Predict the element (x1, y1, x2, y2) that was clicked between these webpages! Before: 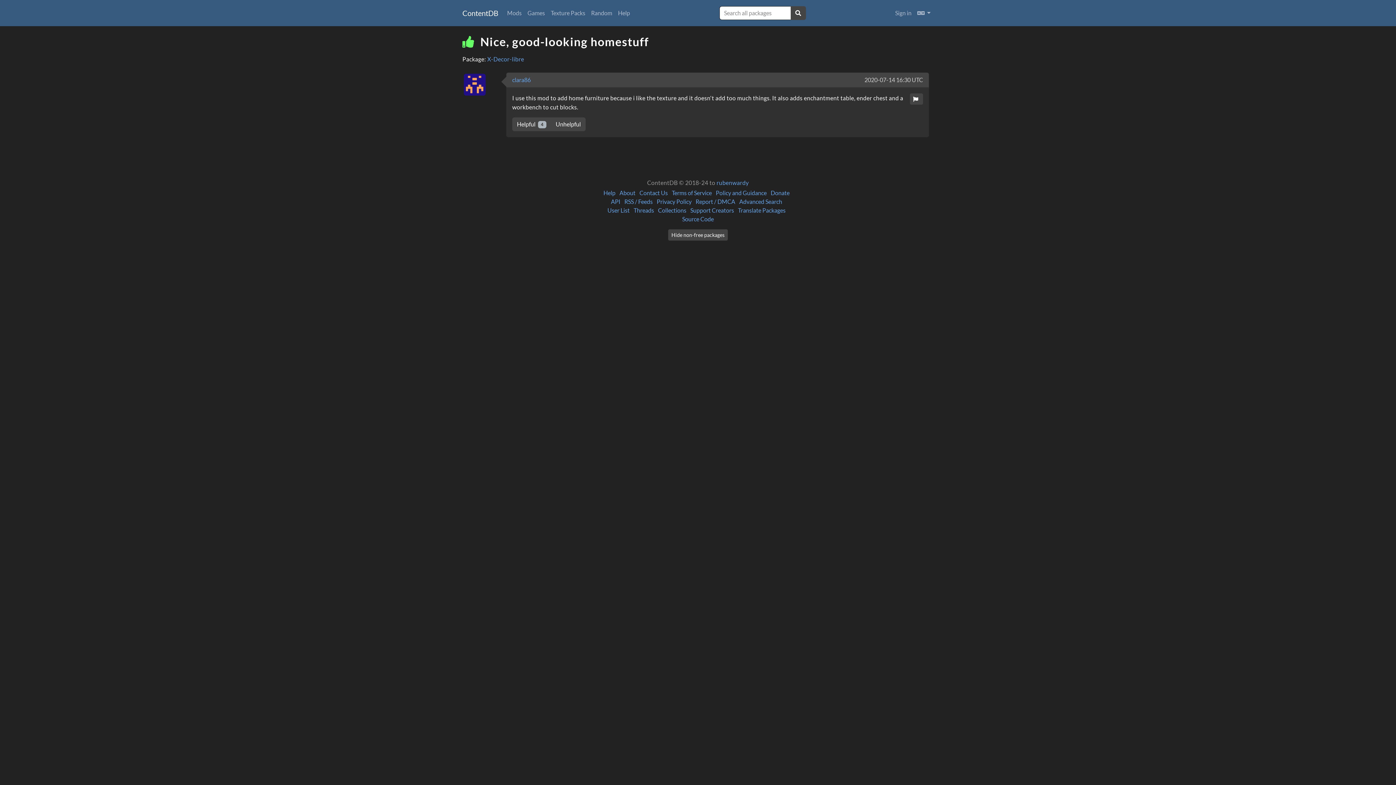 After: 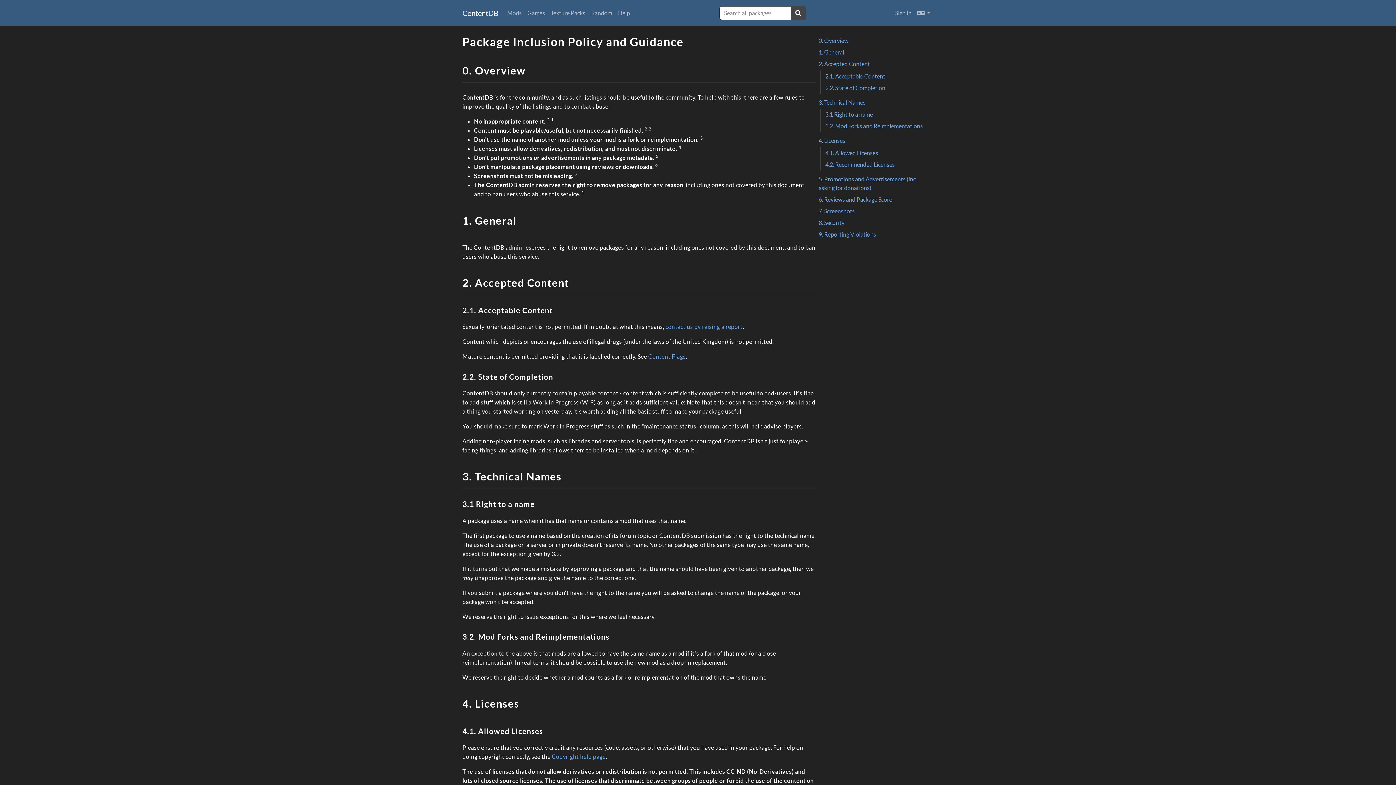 Action: bbox: (716, 189, 766, 196) label: Policy and Guidance